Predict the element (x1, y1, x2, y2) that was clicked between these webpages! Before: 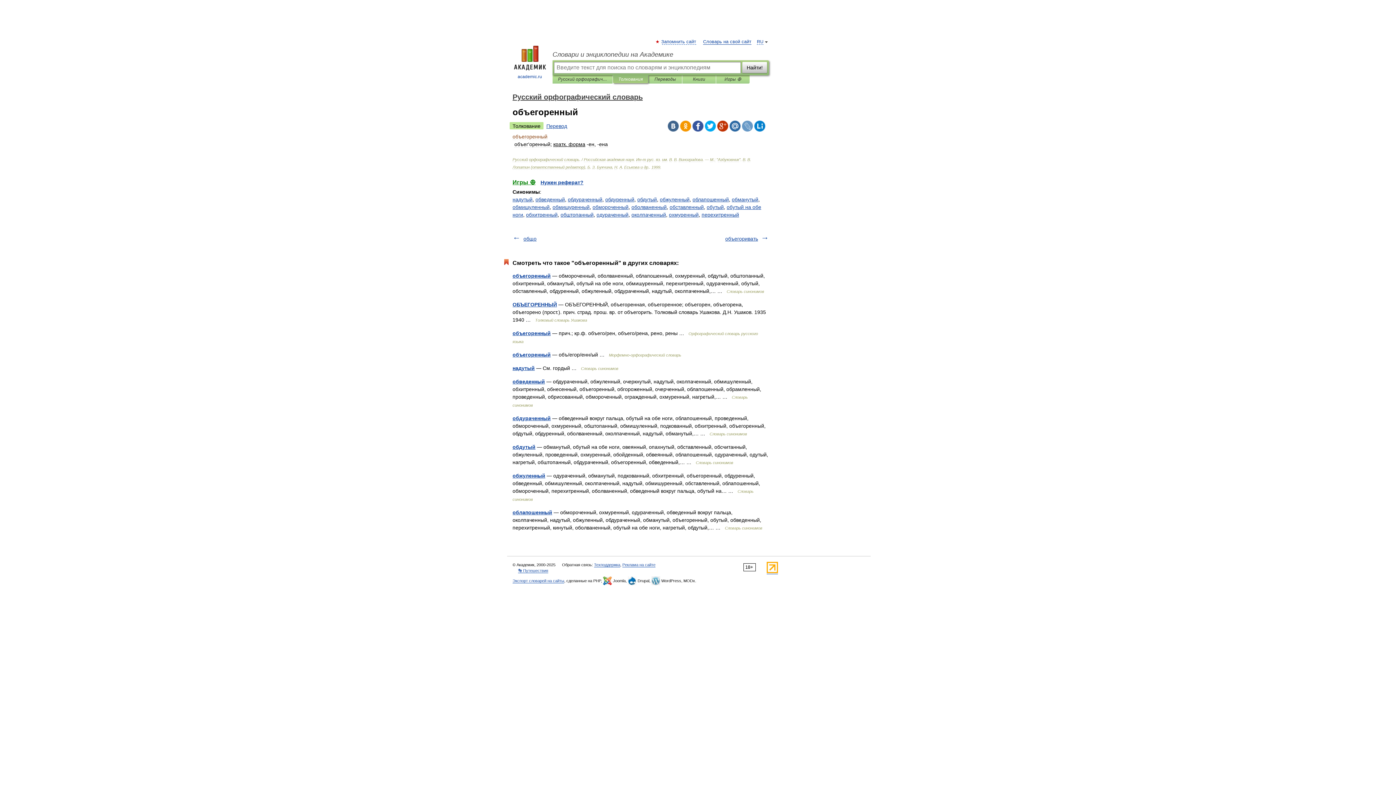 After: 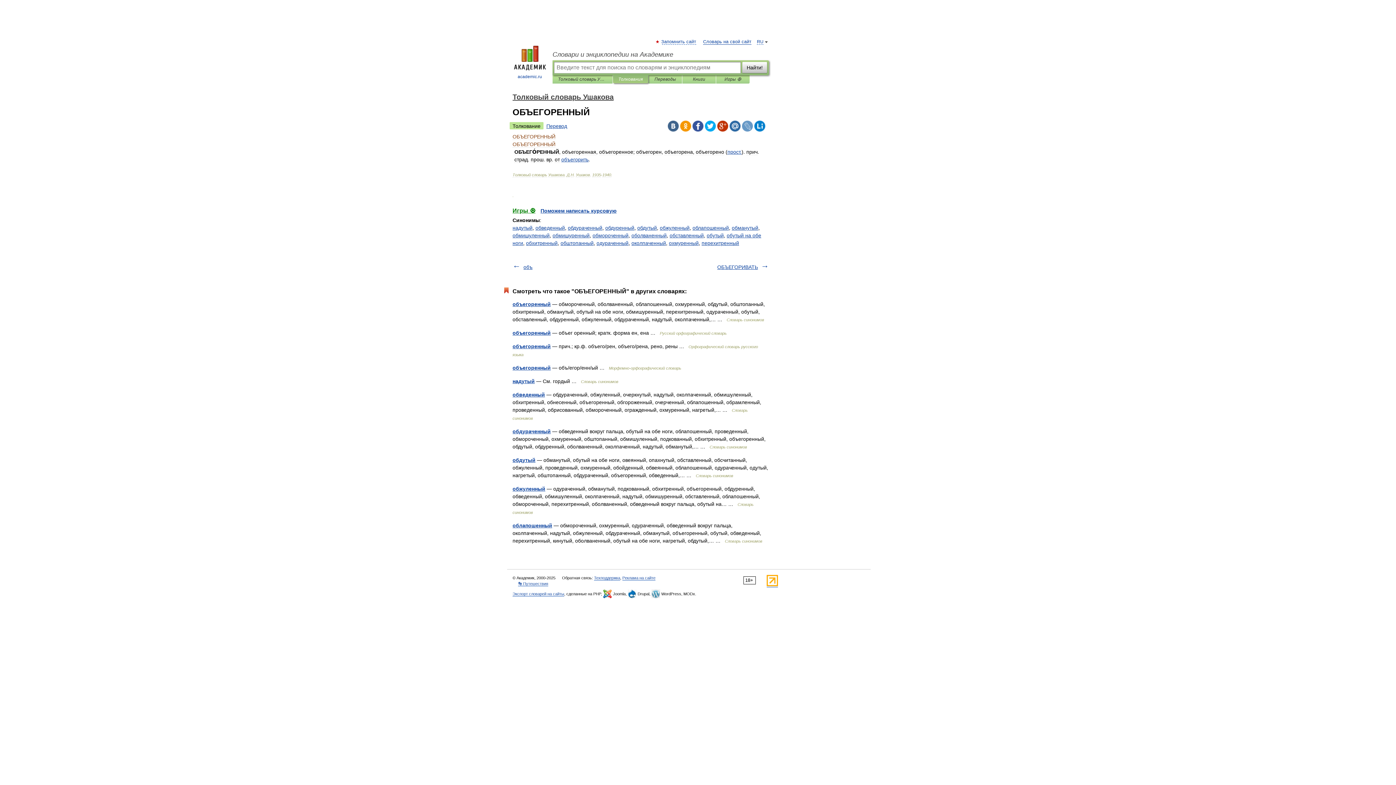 Action: bbox: (512, 301, 557, 307) label: ОБЪЕГОРЕННЫЙ